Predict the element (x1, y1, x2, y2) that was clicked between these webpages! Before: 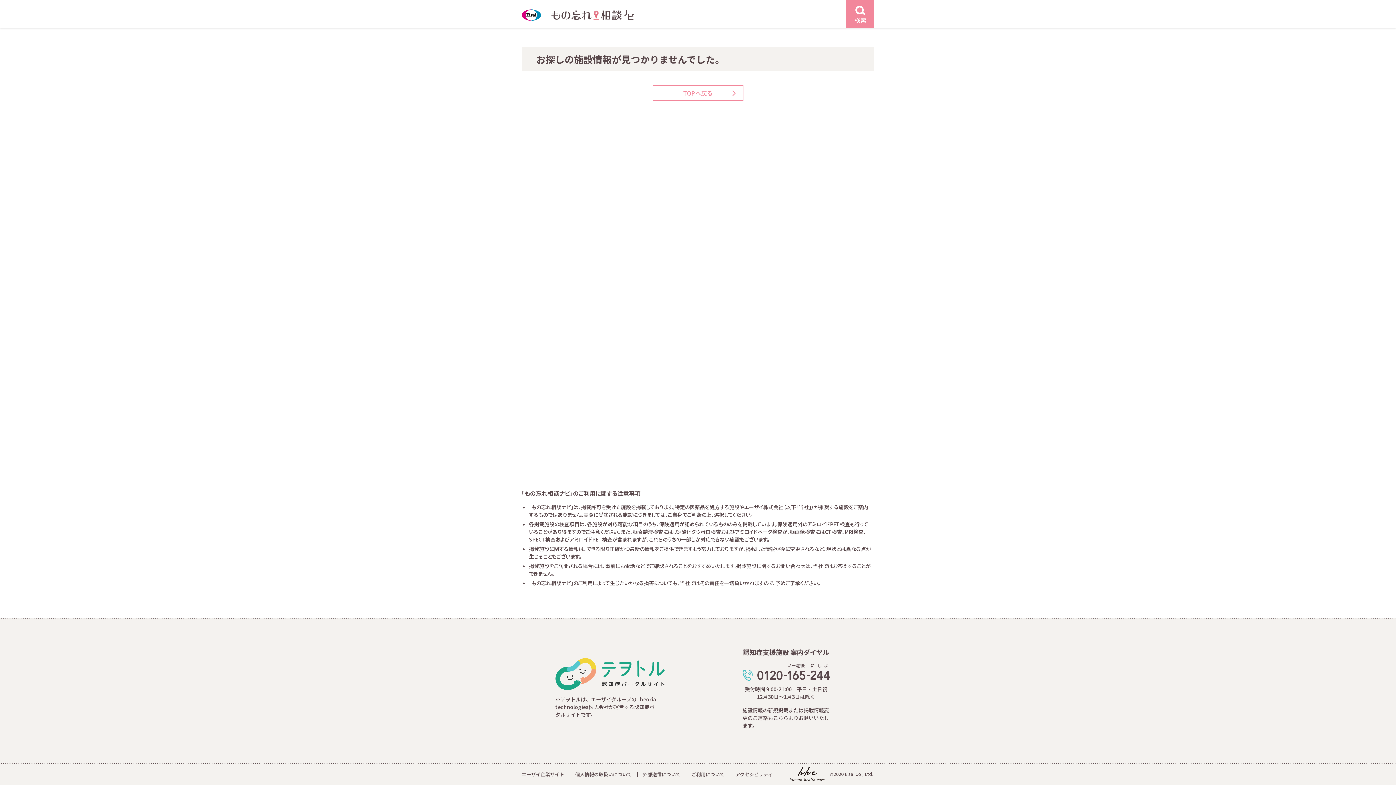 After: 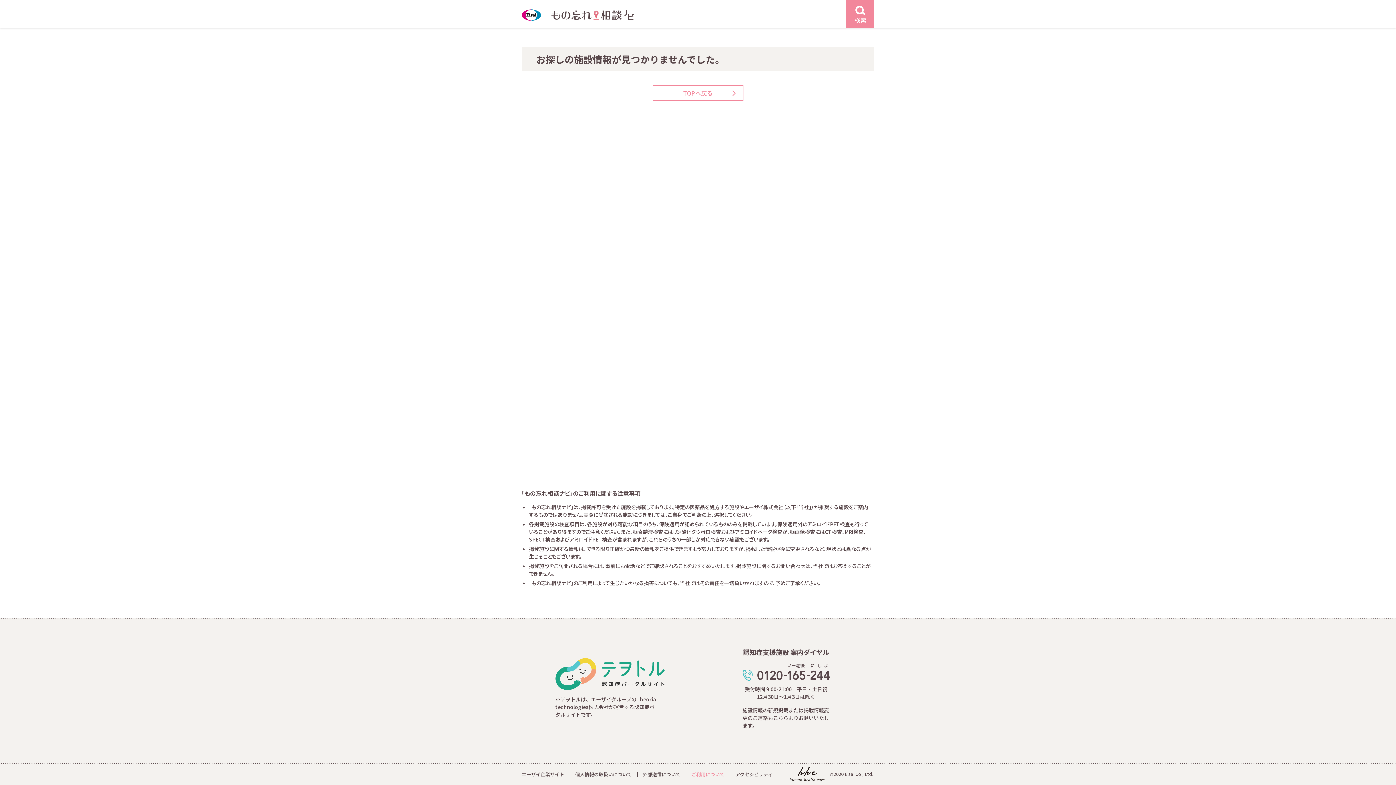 Action: bbox: (691, 771, 724, 778) label: ご利用について